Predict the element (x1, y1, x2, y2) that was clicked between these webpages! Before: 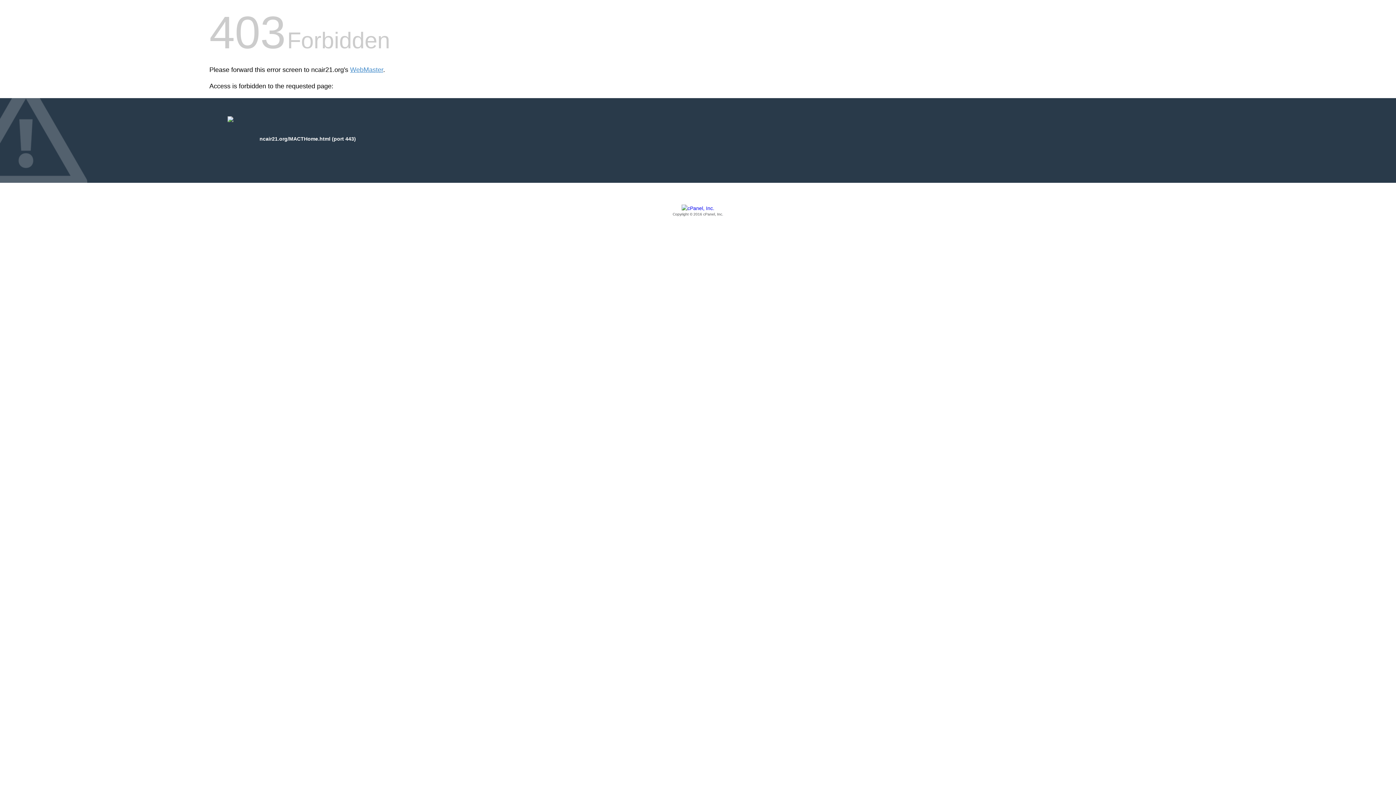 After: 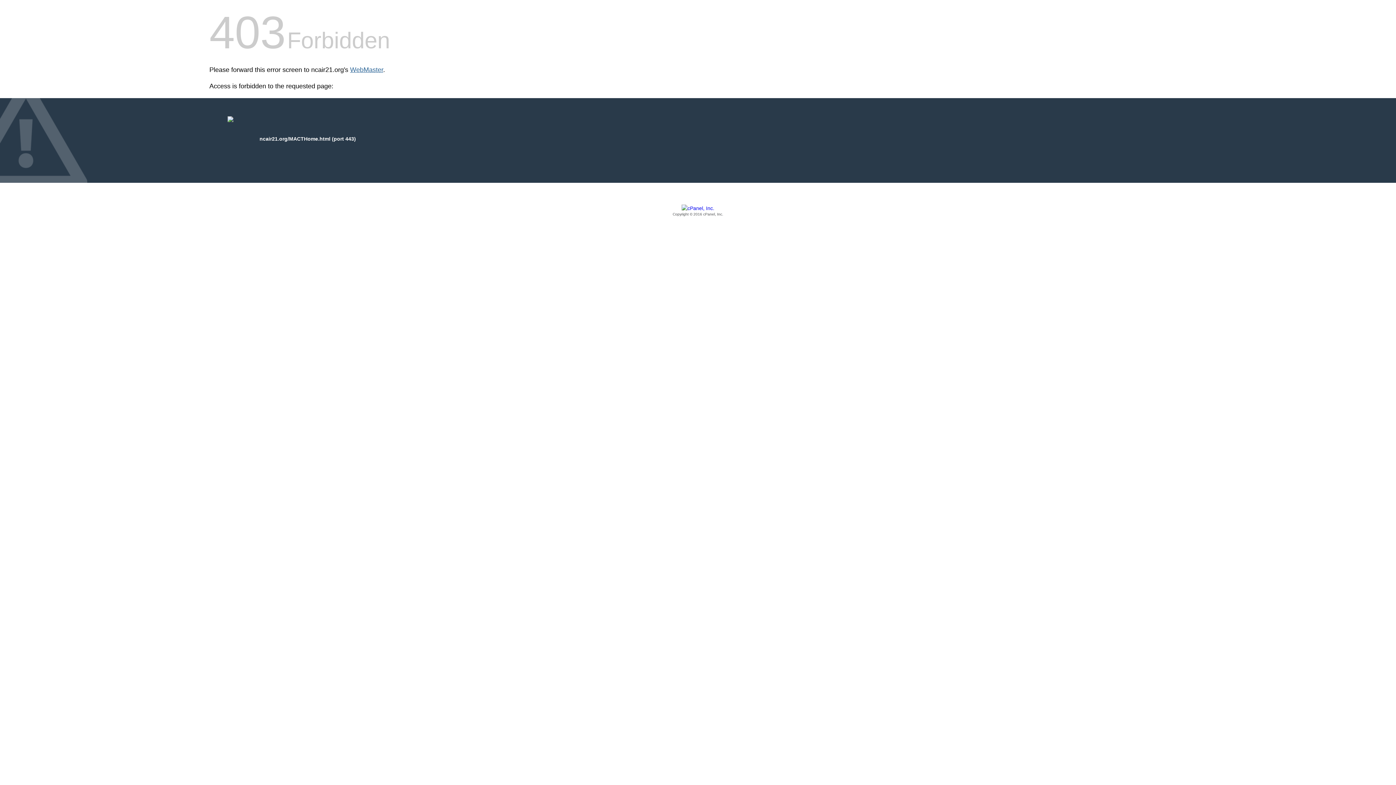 Action: bbox: (350, 66, 383, 73) label: WebMaster